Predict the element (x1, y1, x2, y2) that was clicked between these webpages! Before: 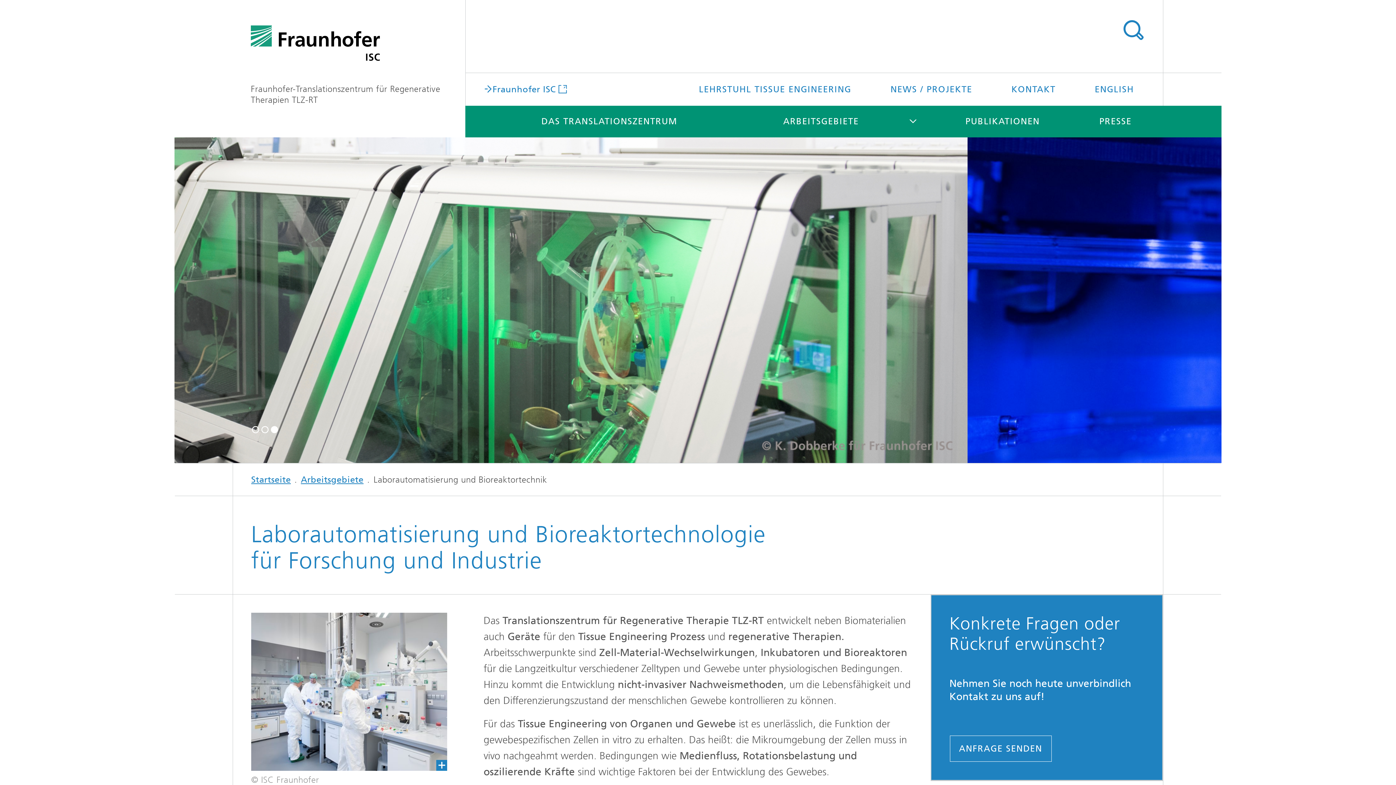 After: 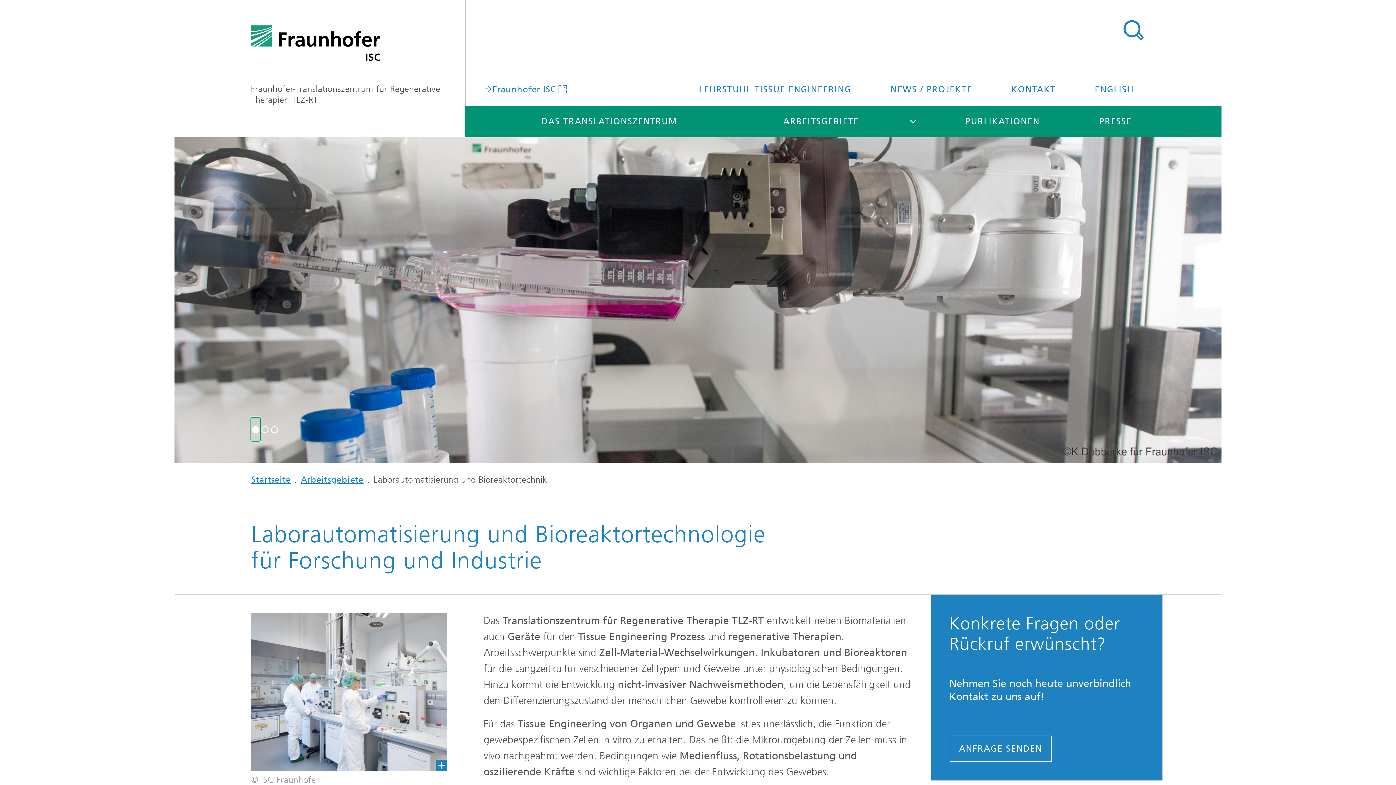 Action: bbox: (250, 417, 260, 441)